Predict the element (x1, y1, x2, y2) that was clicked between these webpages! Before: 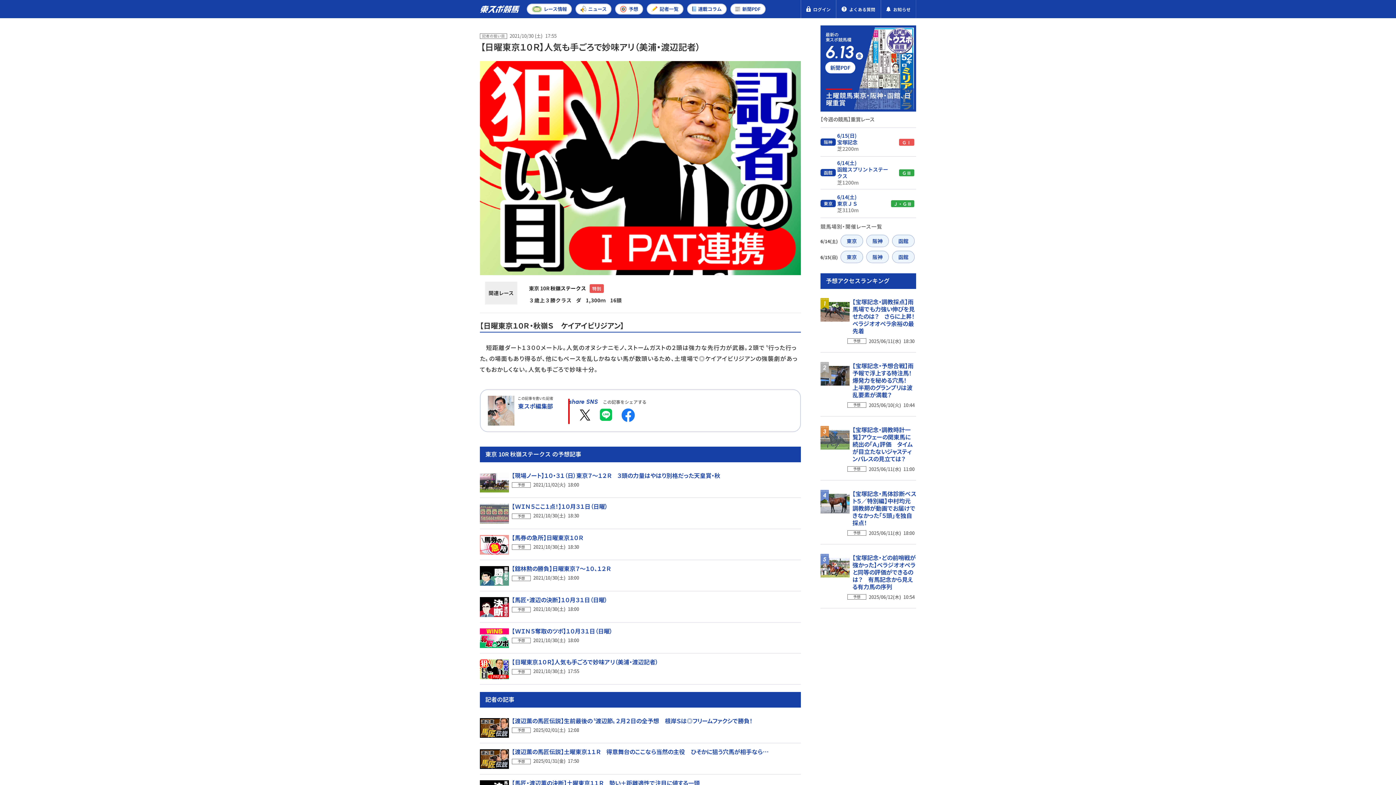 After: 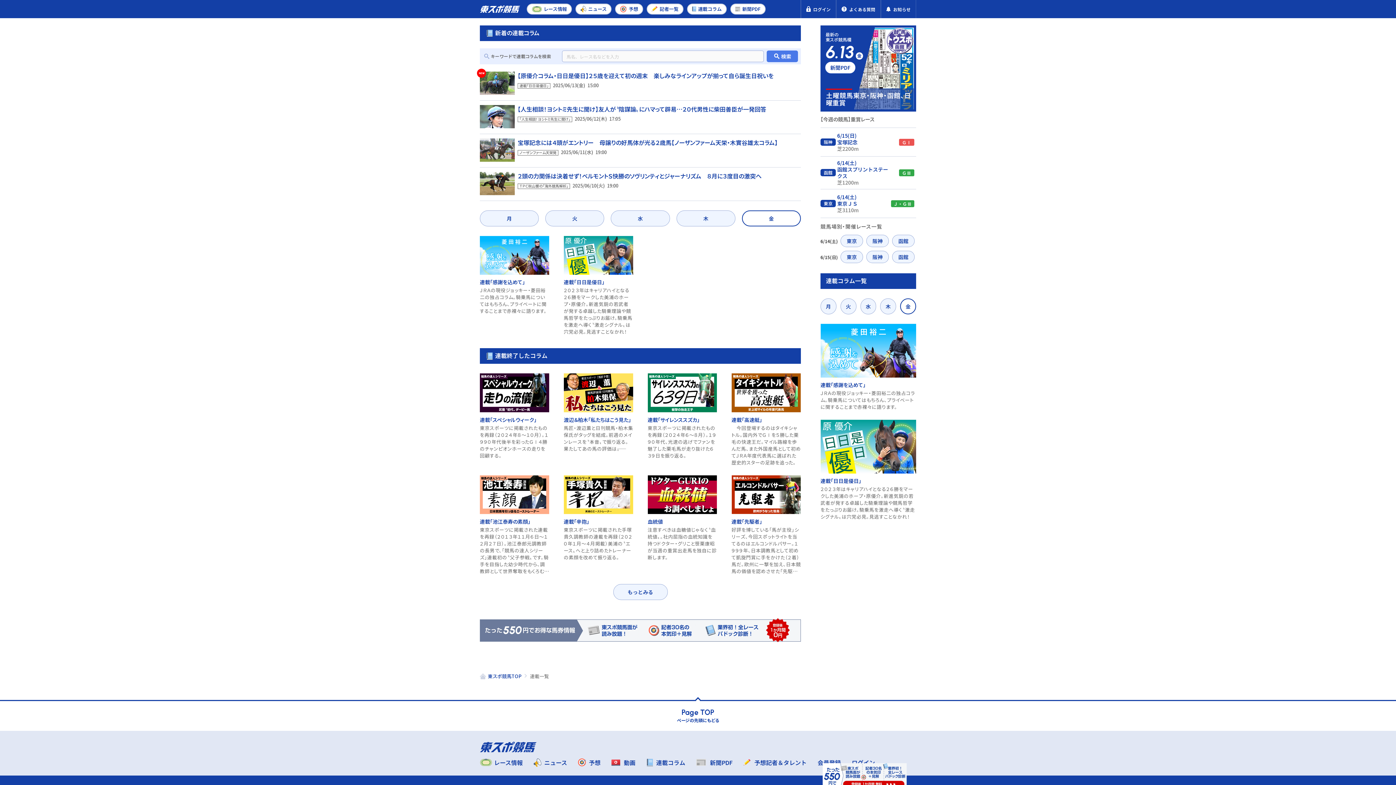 Action: bbox: (687, 3, 726, 14) label: 連載コラム